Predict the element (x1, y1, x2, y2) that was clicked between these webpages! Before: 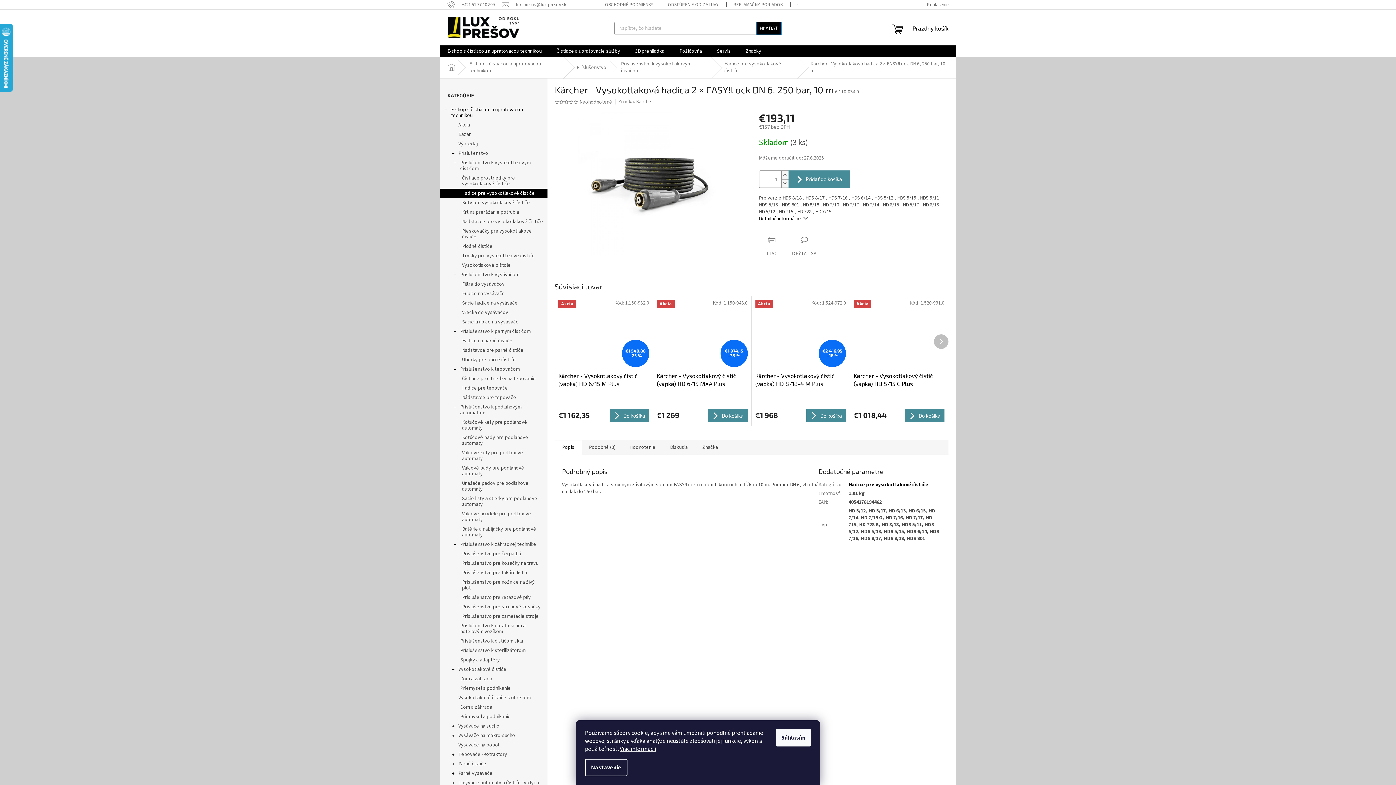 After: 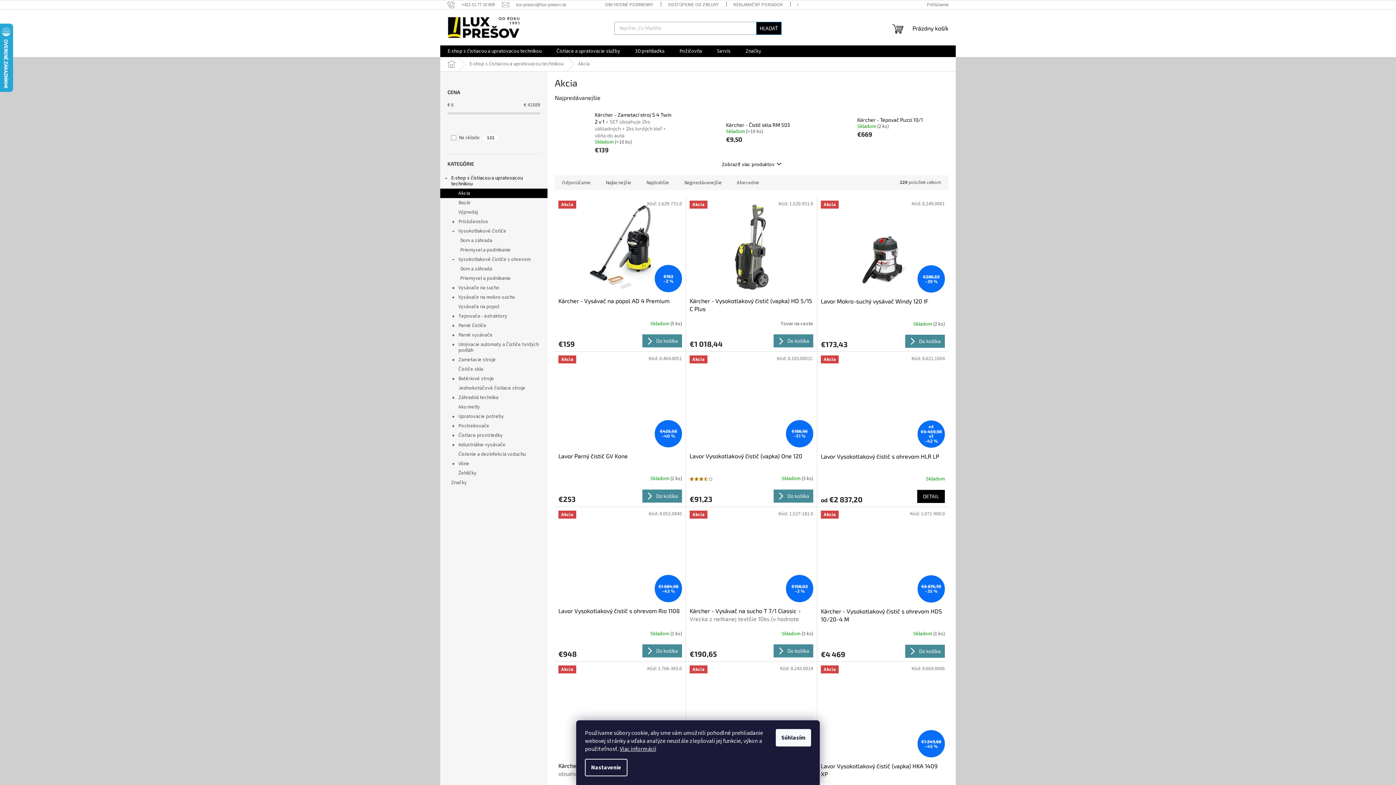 Action: label: Akcia bbox: (440, 120, 547, 129)